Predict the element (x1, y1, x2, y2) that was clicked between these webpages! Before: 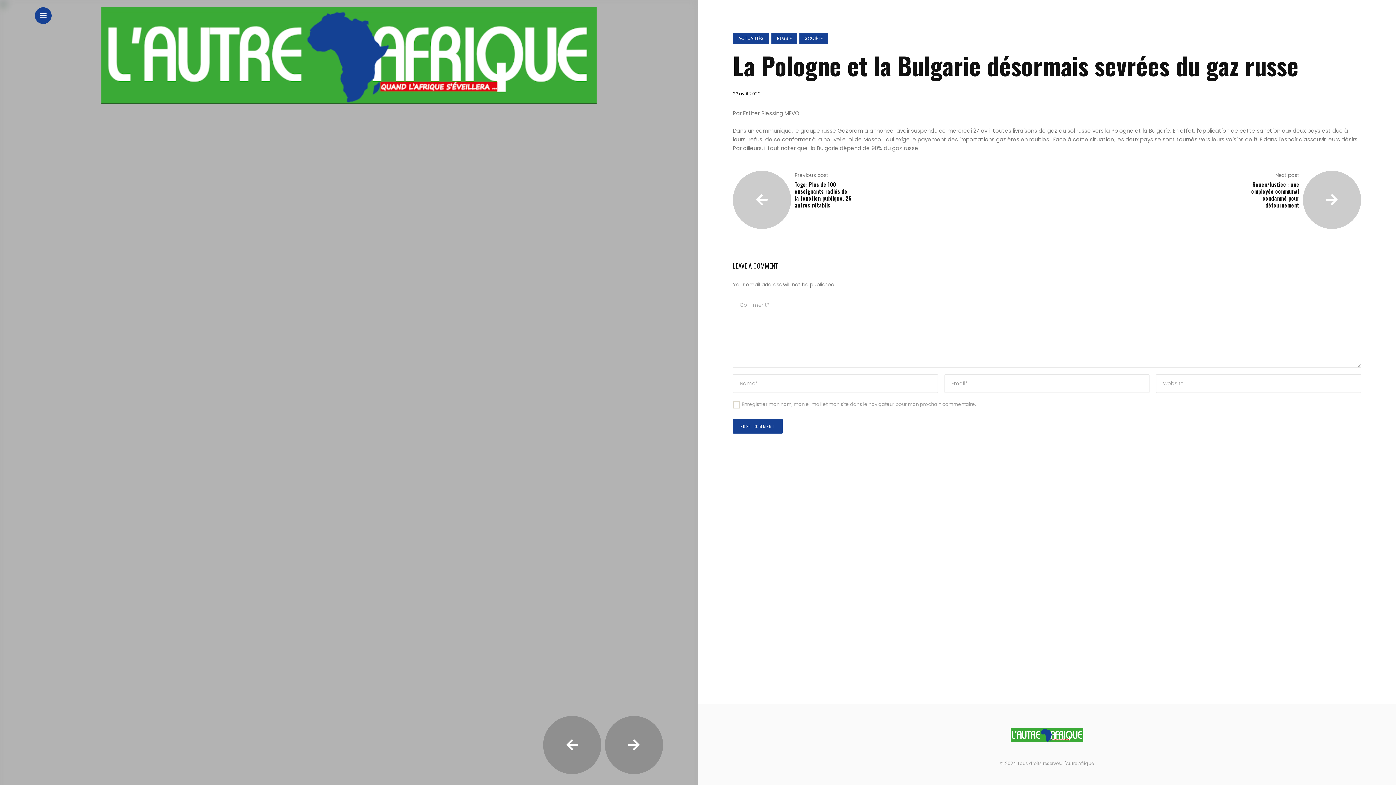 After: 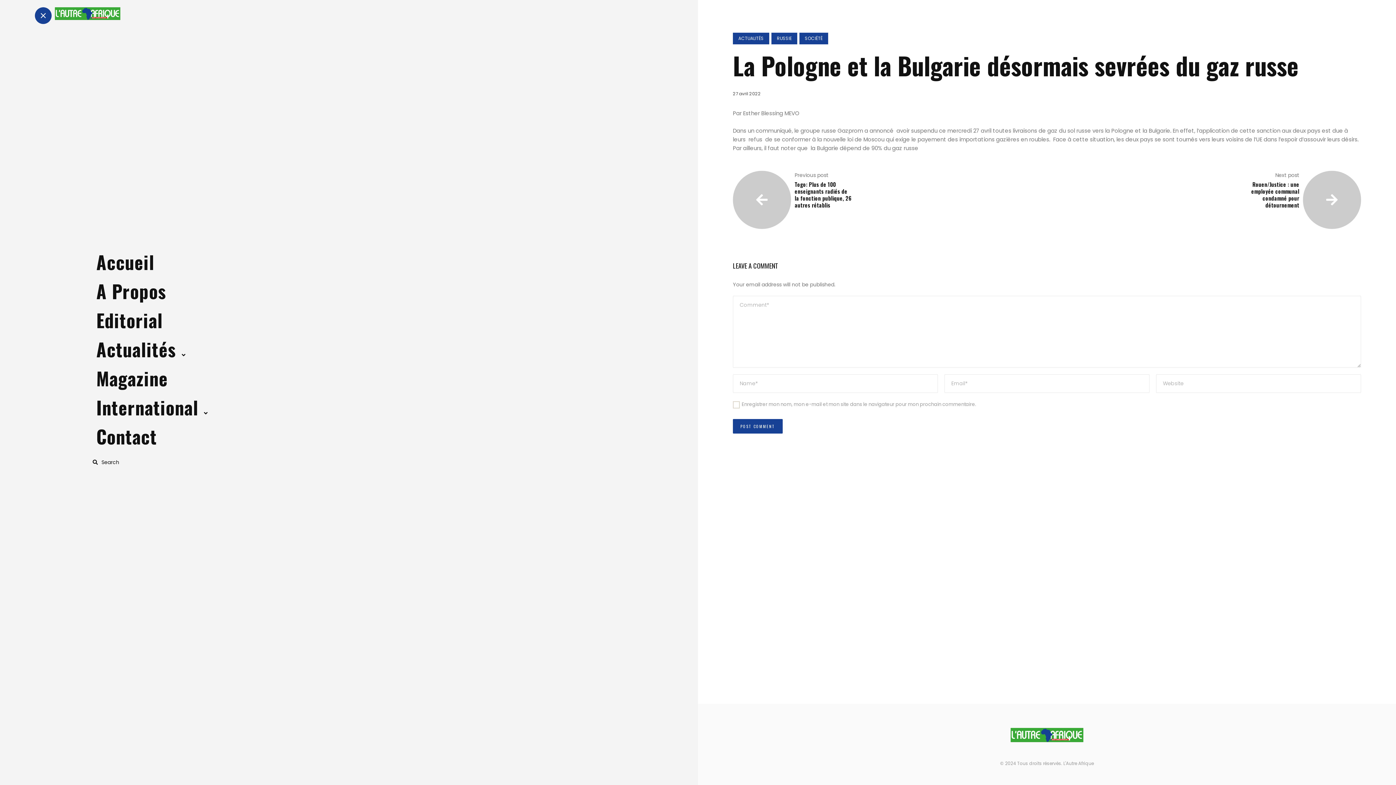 Action: bbox: (40, 13, 46, 18)